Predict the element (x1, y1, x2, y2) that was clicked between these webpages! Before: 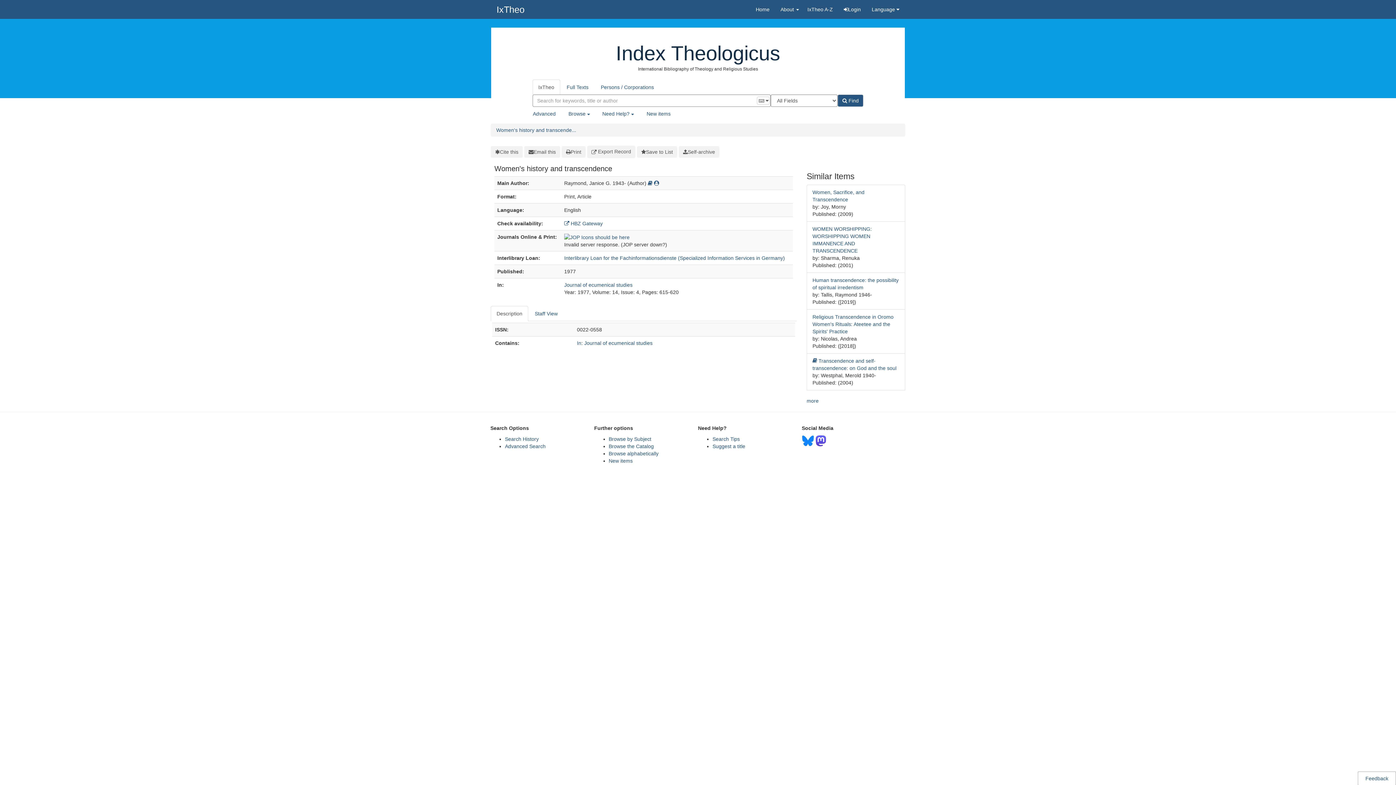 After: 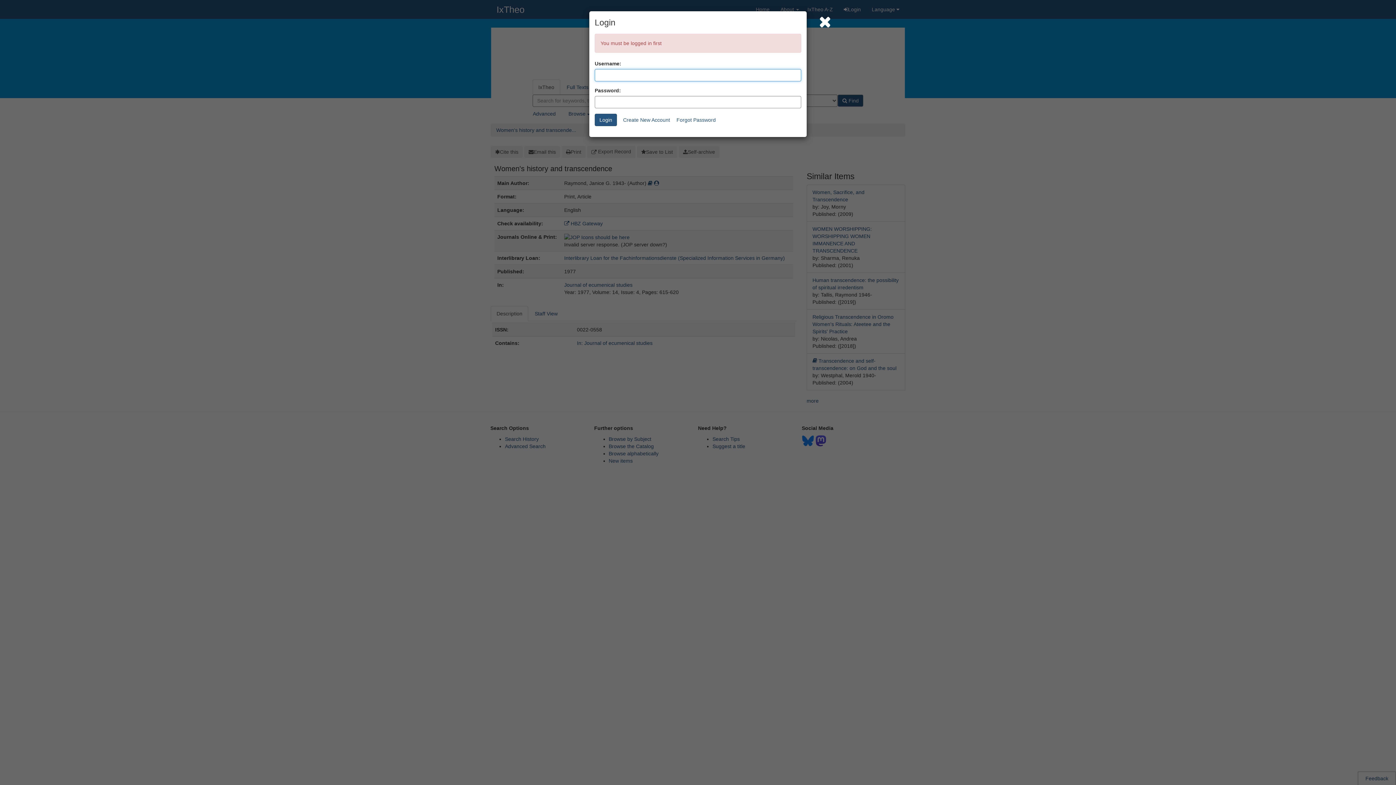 Action: label: Save to List bbox: (637, 146, 677, 157)